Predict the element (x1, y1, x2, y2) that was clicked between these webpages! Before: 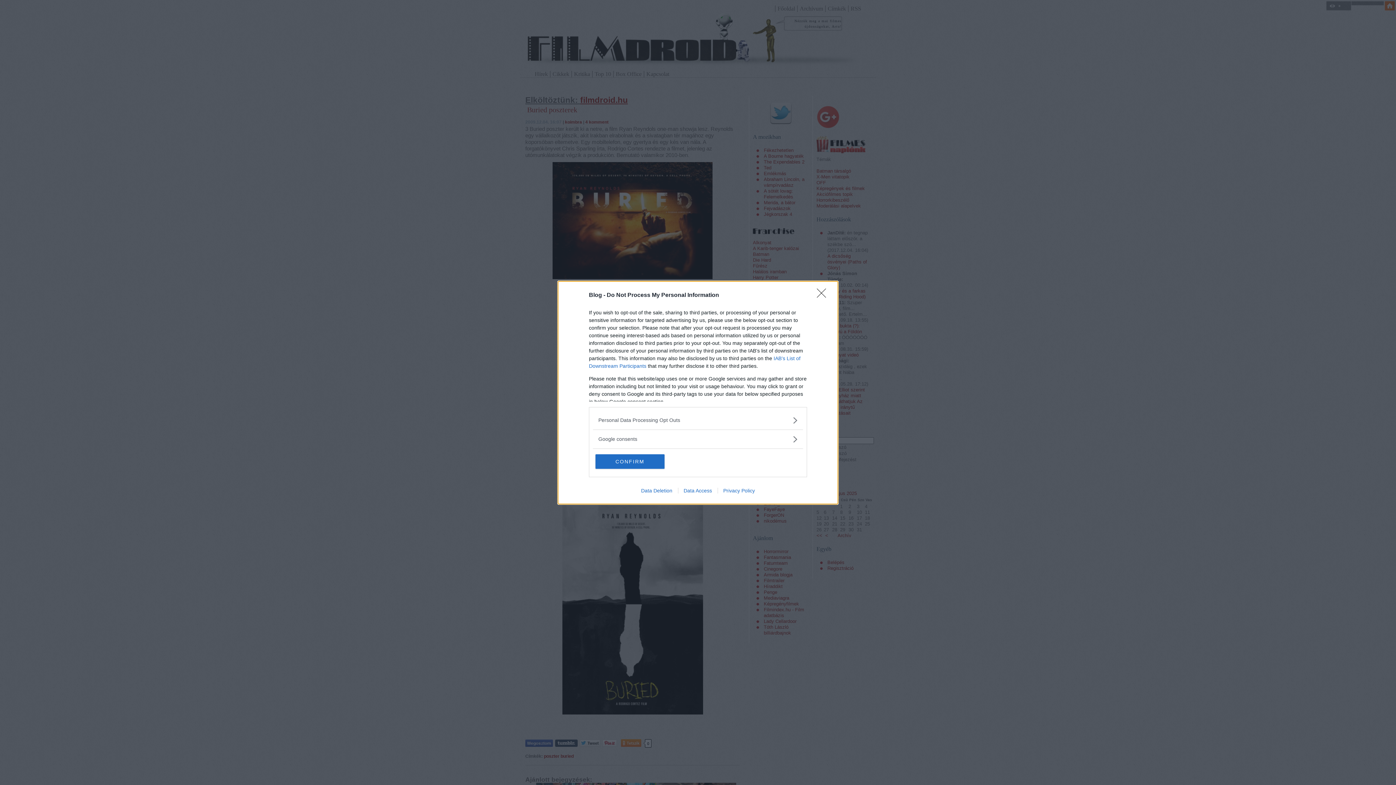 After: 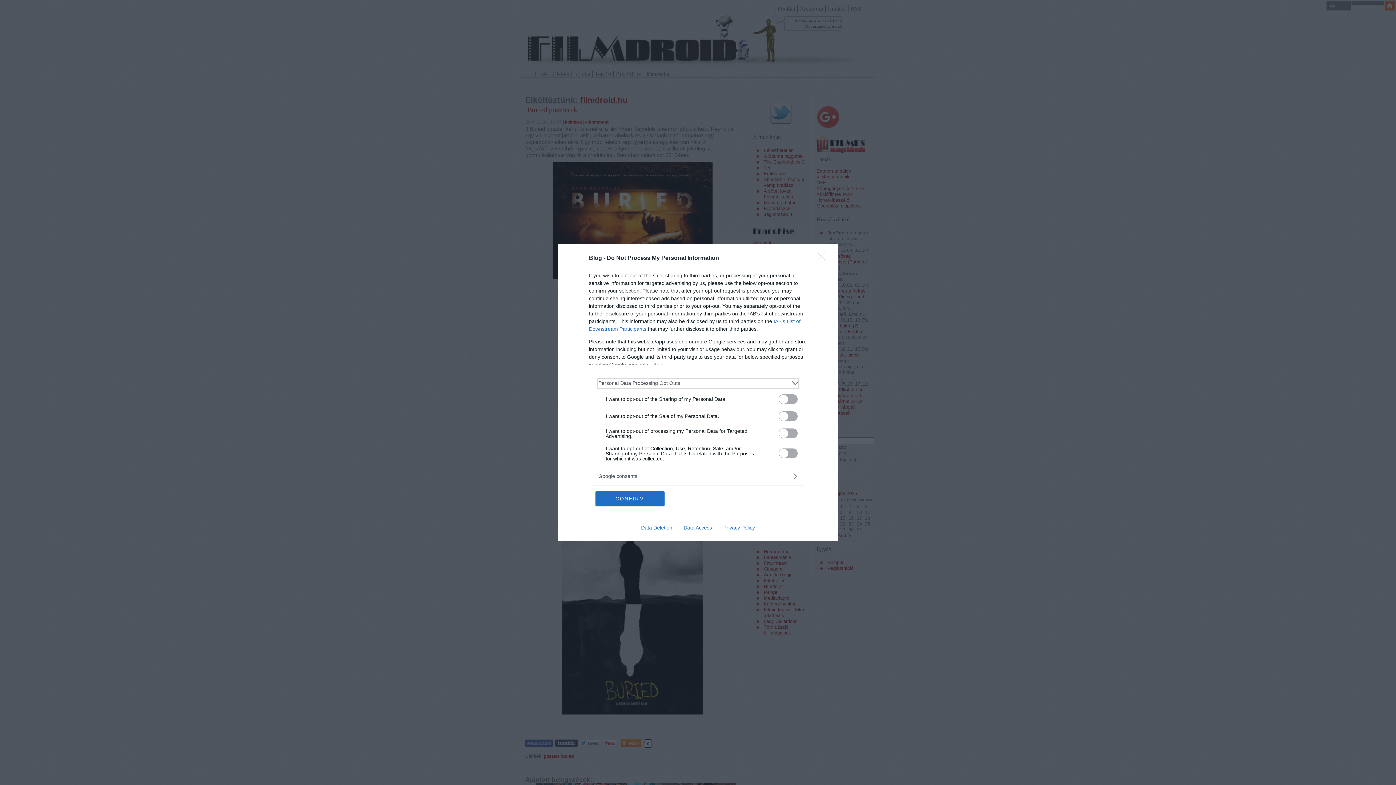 Action: label: Opt-Outs bbox: (598, 416, 797, 424)